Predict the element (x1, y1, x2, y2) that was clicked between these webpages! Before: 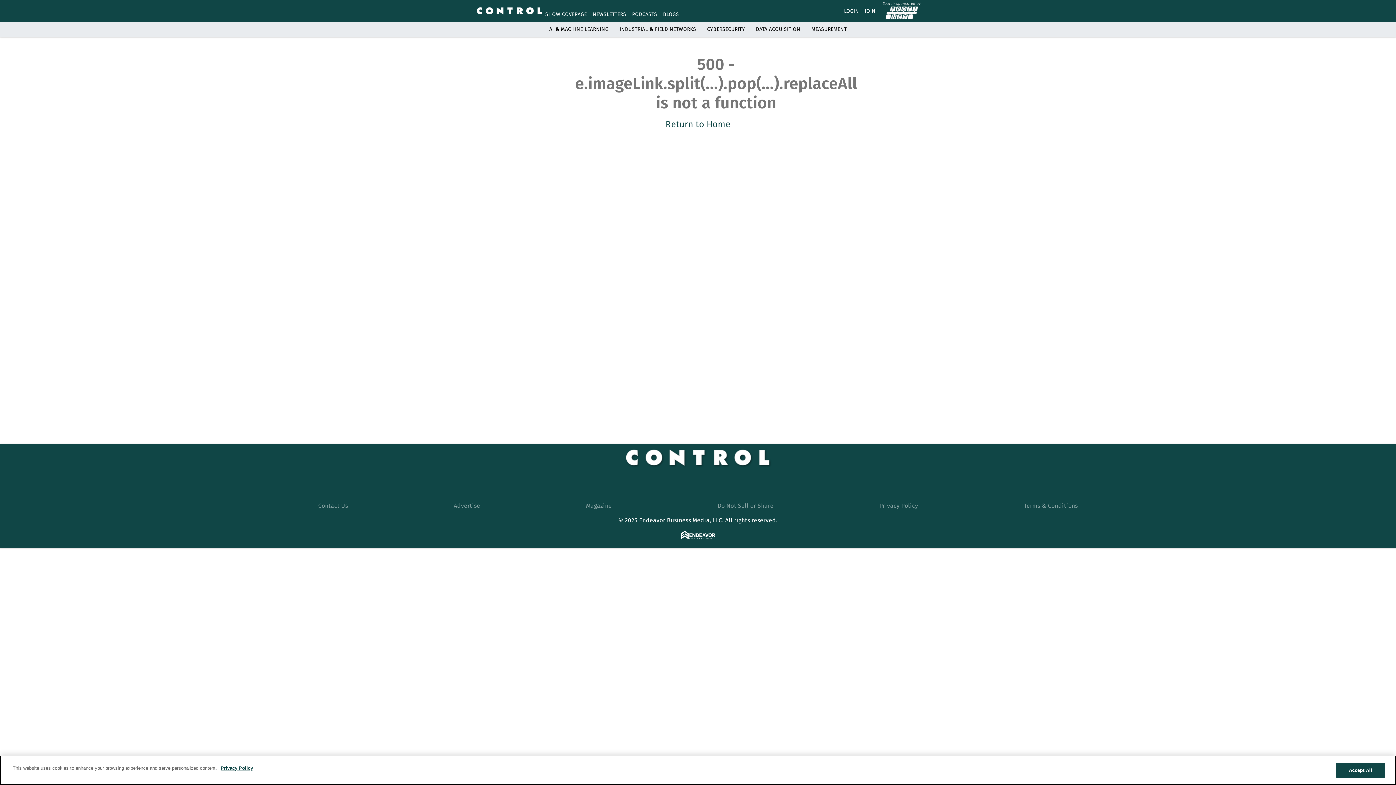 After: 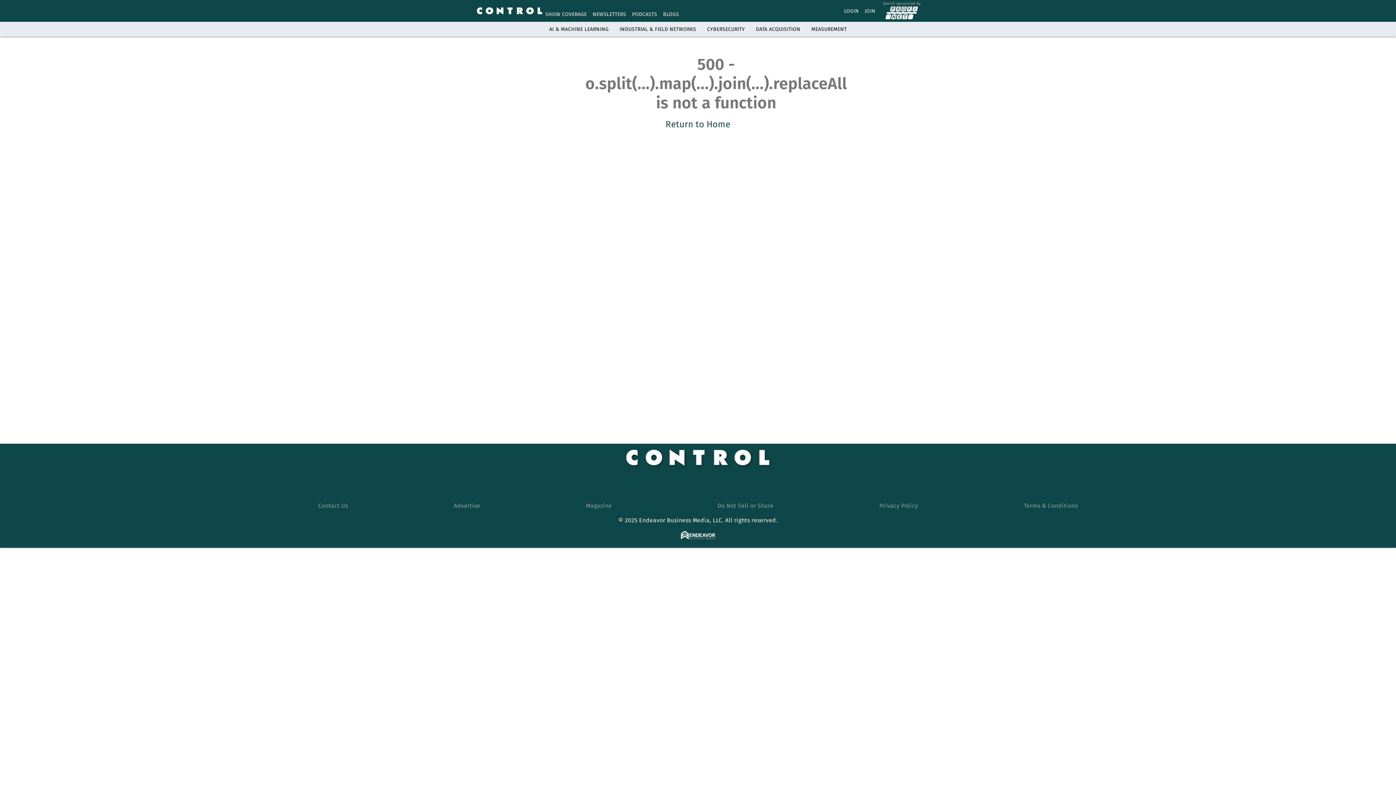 Action: label: LOGIN bbox: (844, 7, 859, 14)